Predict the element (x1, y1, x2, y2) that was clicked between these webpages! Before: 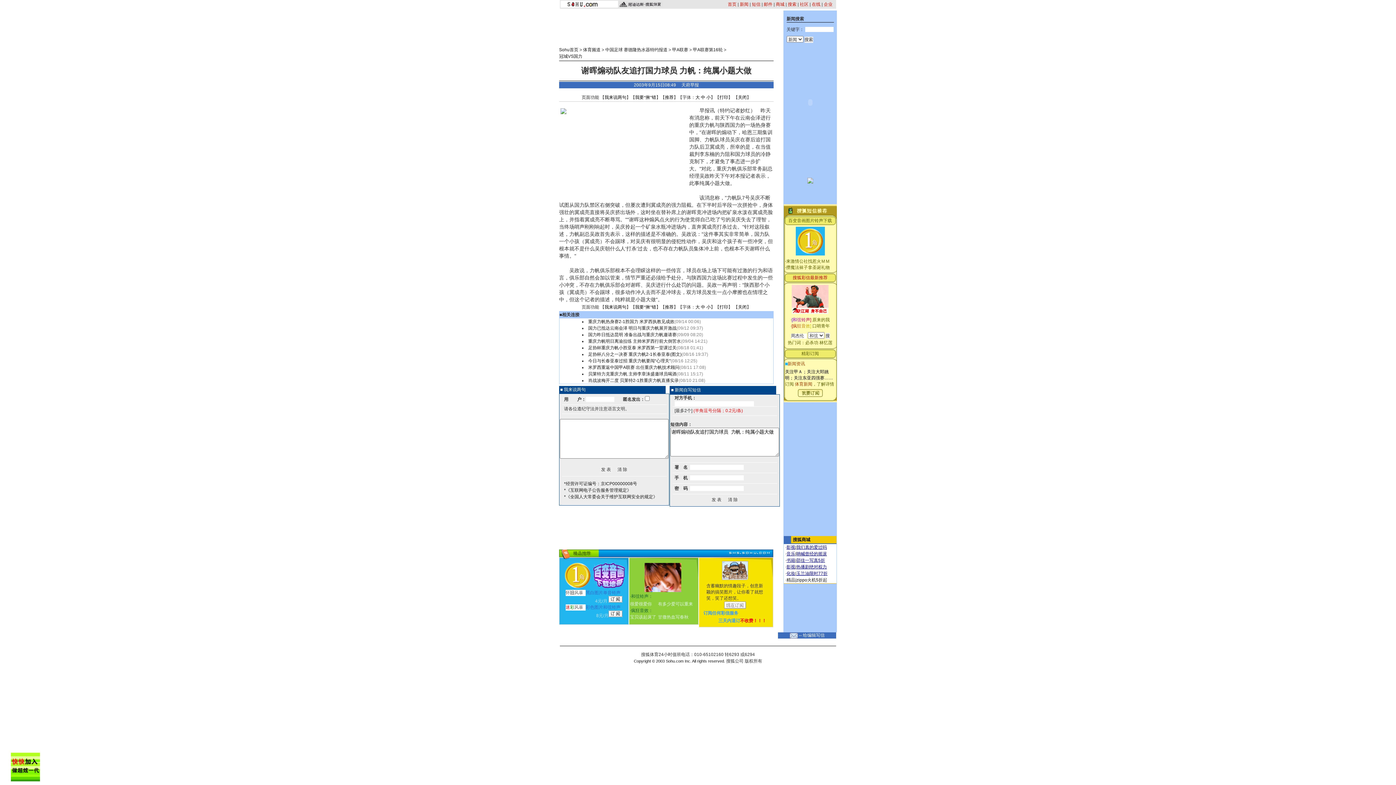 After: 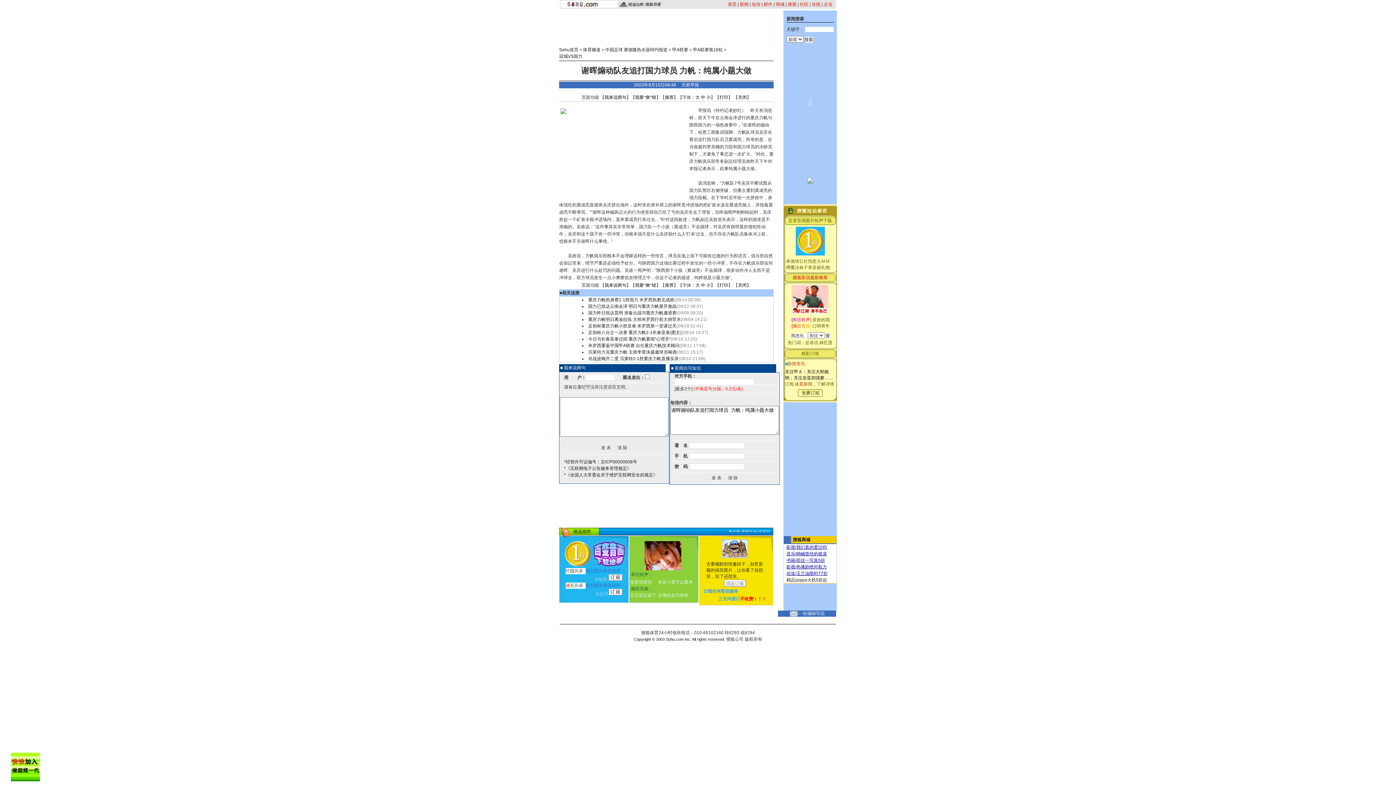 Action: label: 小 bbox: (706, 304, 710, 309)